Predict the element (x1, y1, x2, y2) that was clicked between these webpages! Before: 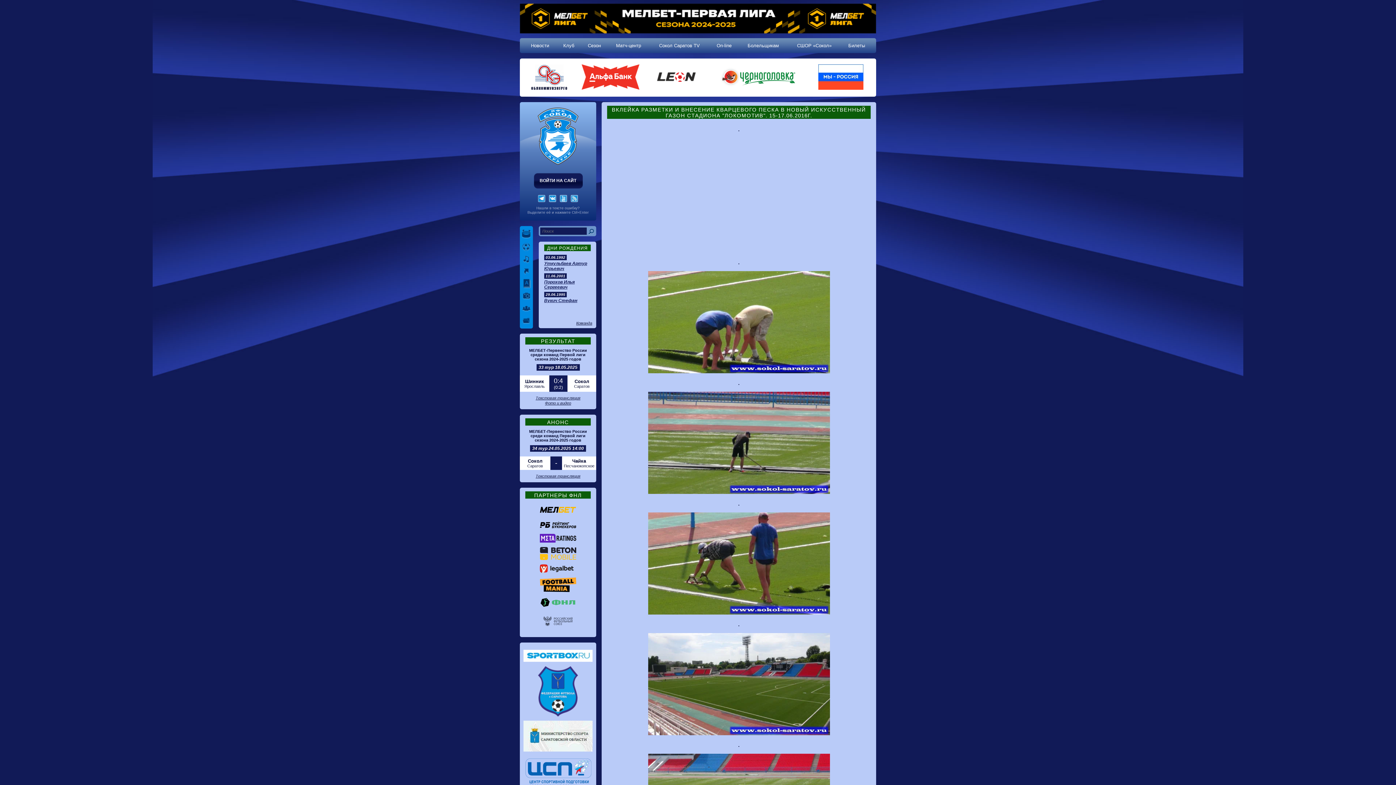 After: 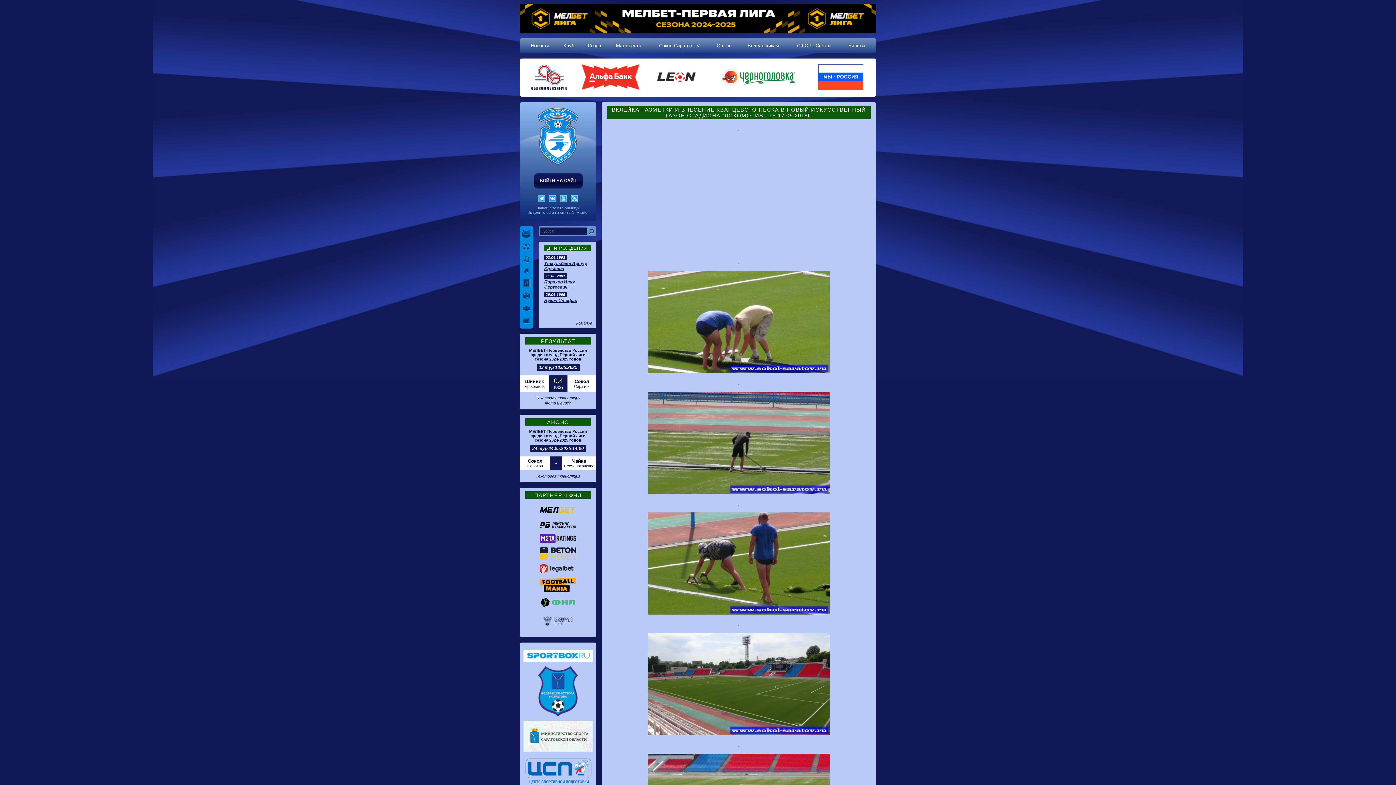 Action: bbox: (538, 194, 545, 202)